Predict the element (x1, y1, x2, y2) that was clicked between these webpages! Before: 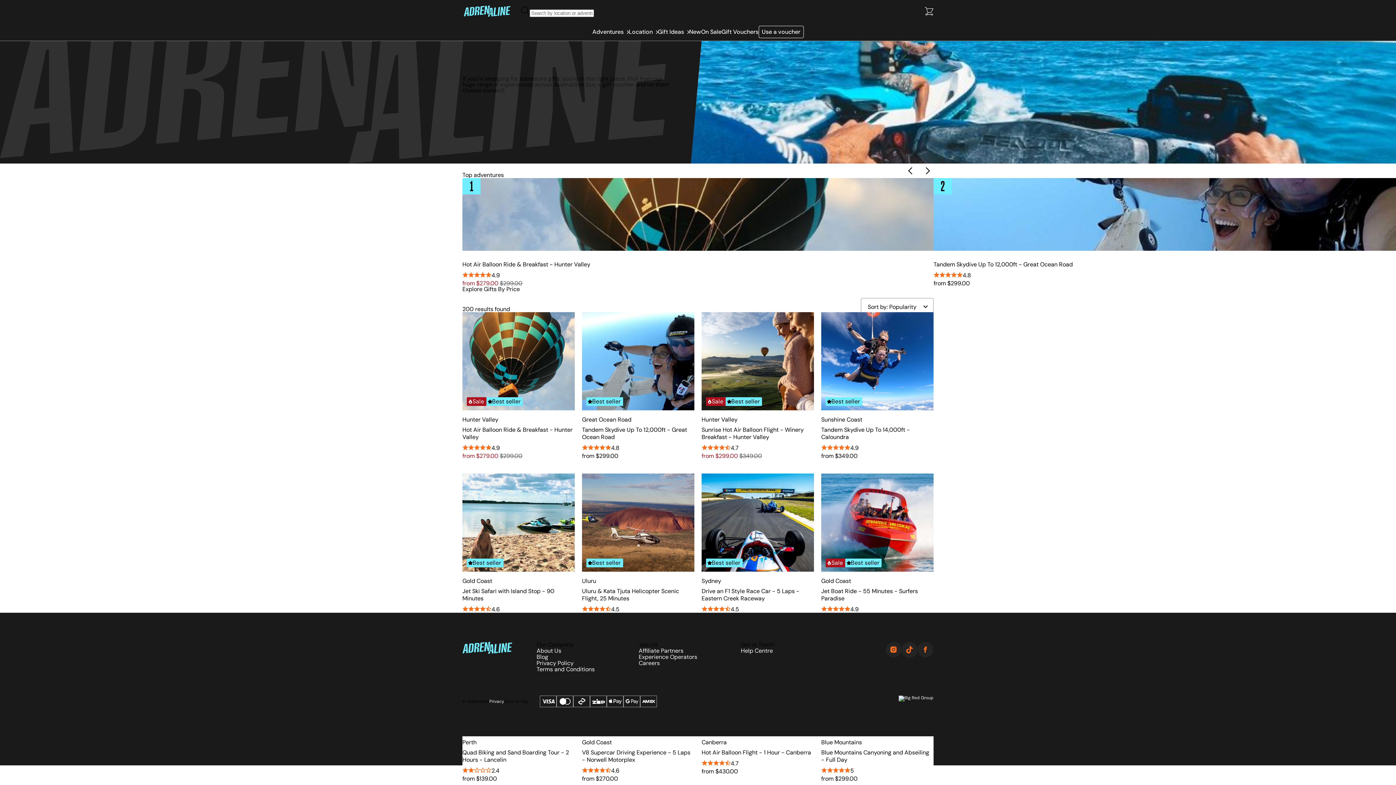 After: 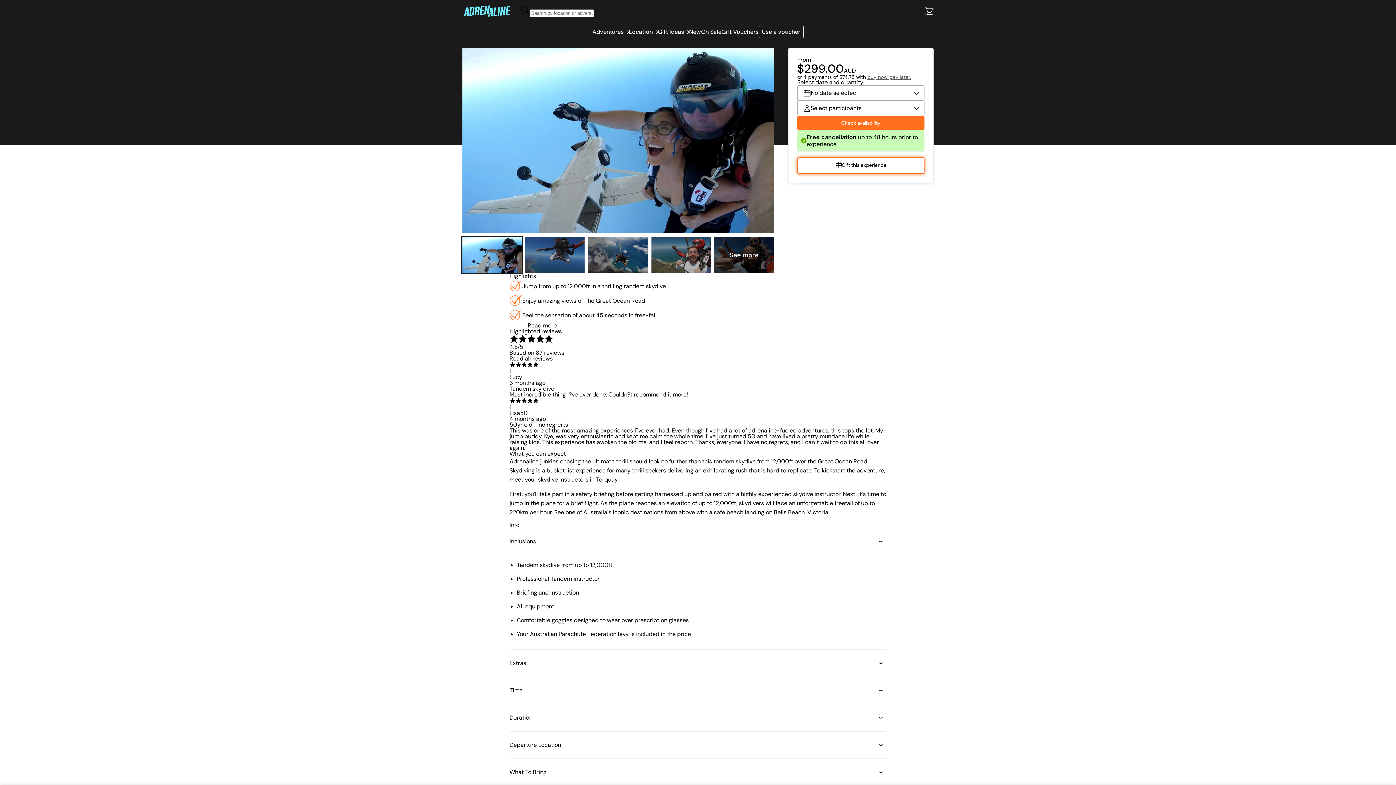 Action: label: 2

Tandem Skydive Up To 12,000ft - Great Ocean Road

4.8

from $299.00 bbox: (933, 178, 1405, 286)